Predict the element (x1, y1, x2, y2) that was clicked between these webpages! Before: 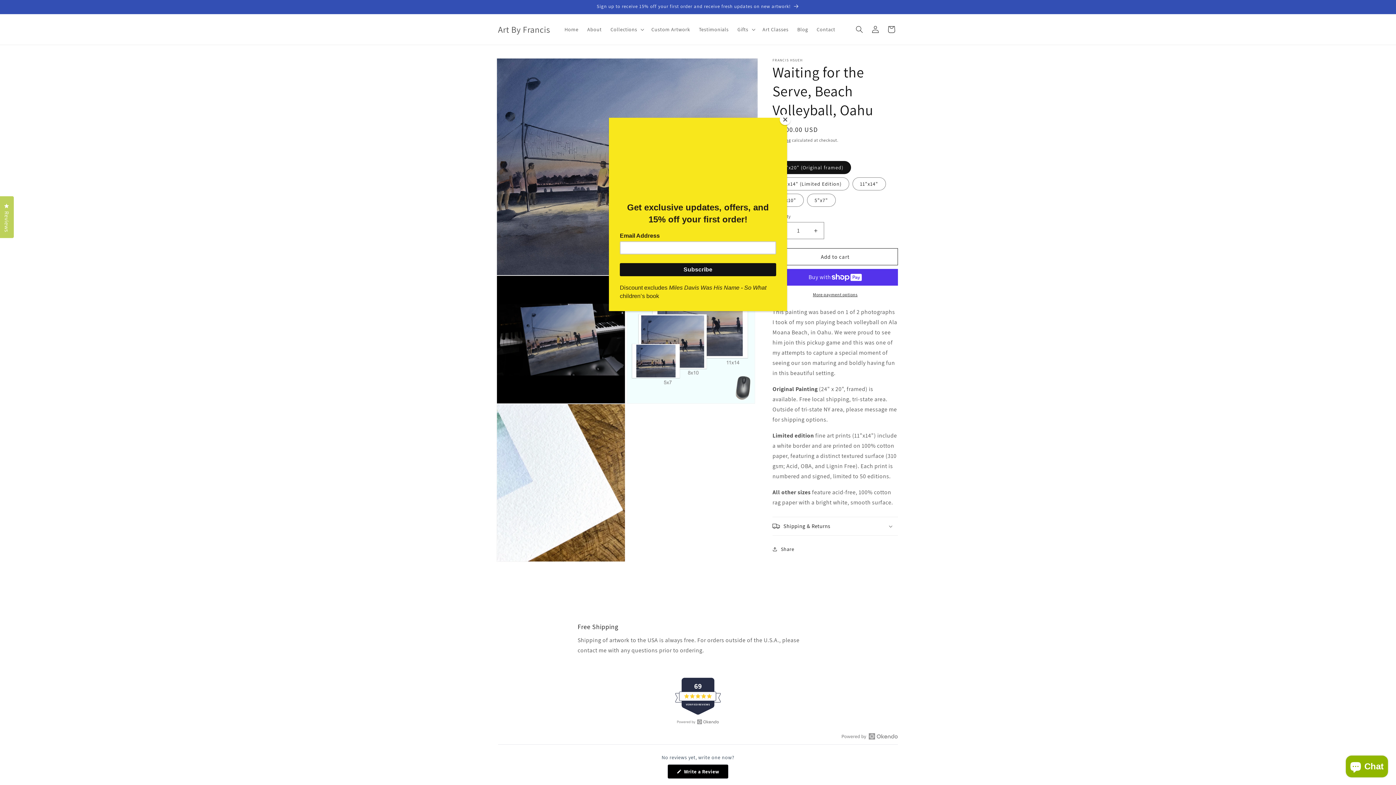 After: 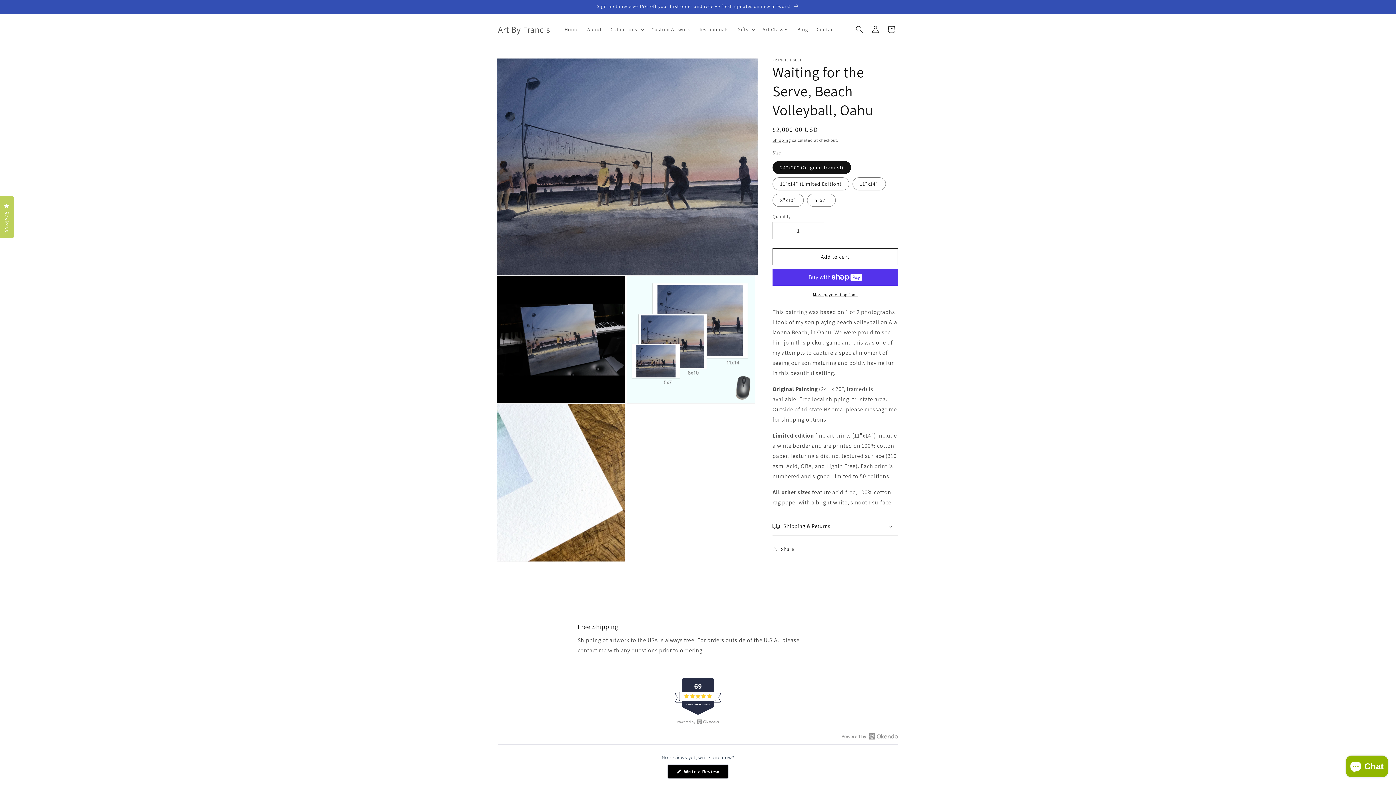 Action: label: Close bbox: (780, 114, 790, 125)